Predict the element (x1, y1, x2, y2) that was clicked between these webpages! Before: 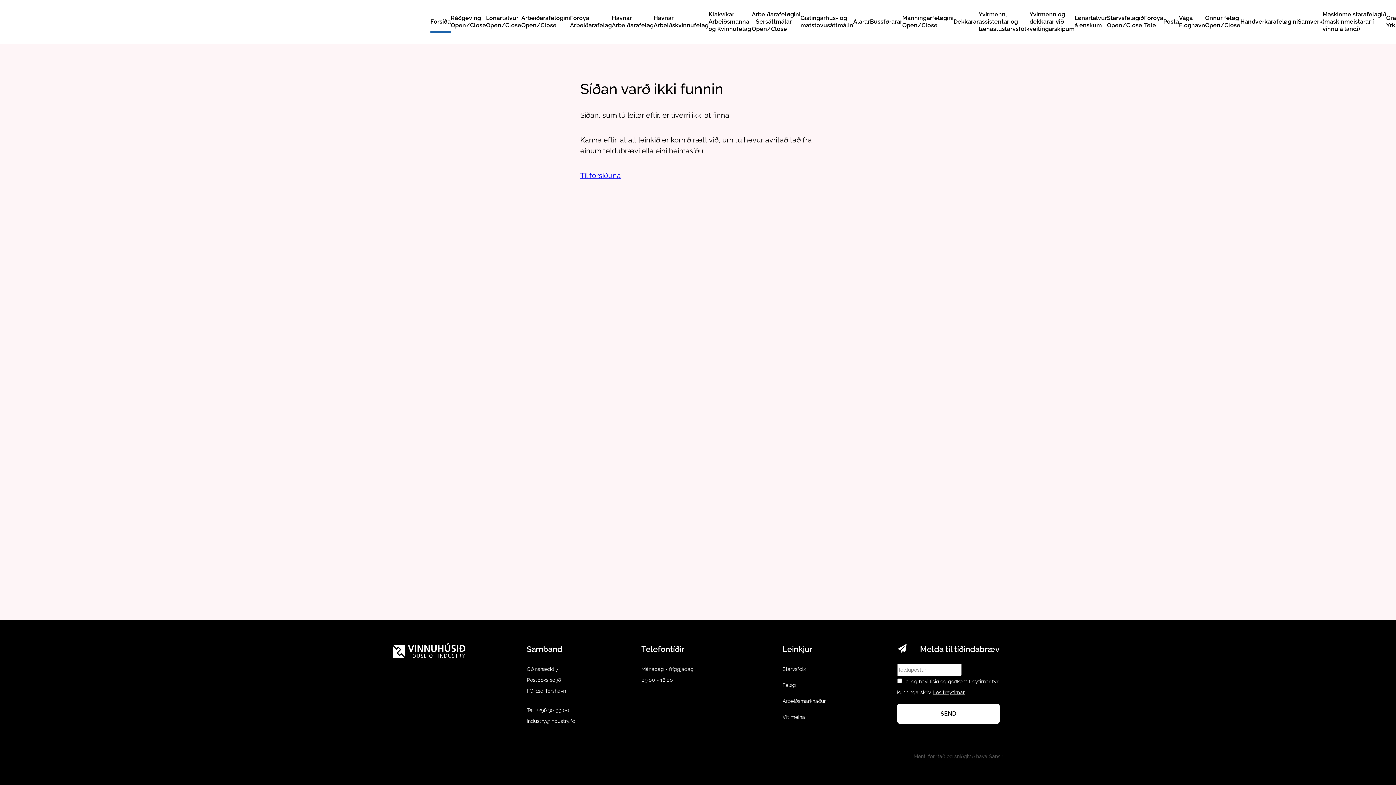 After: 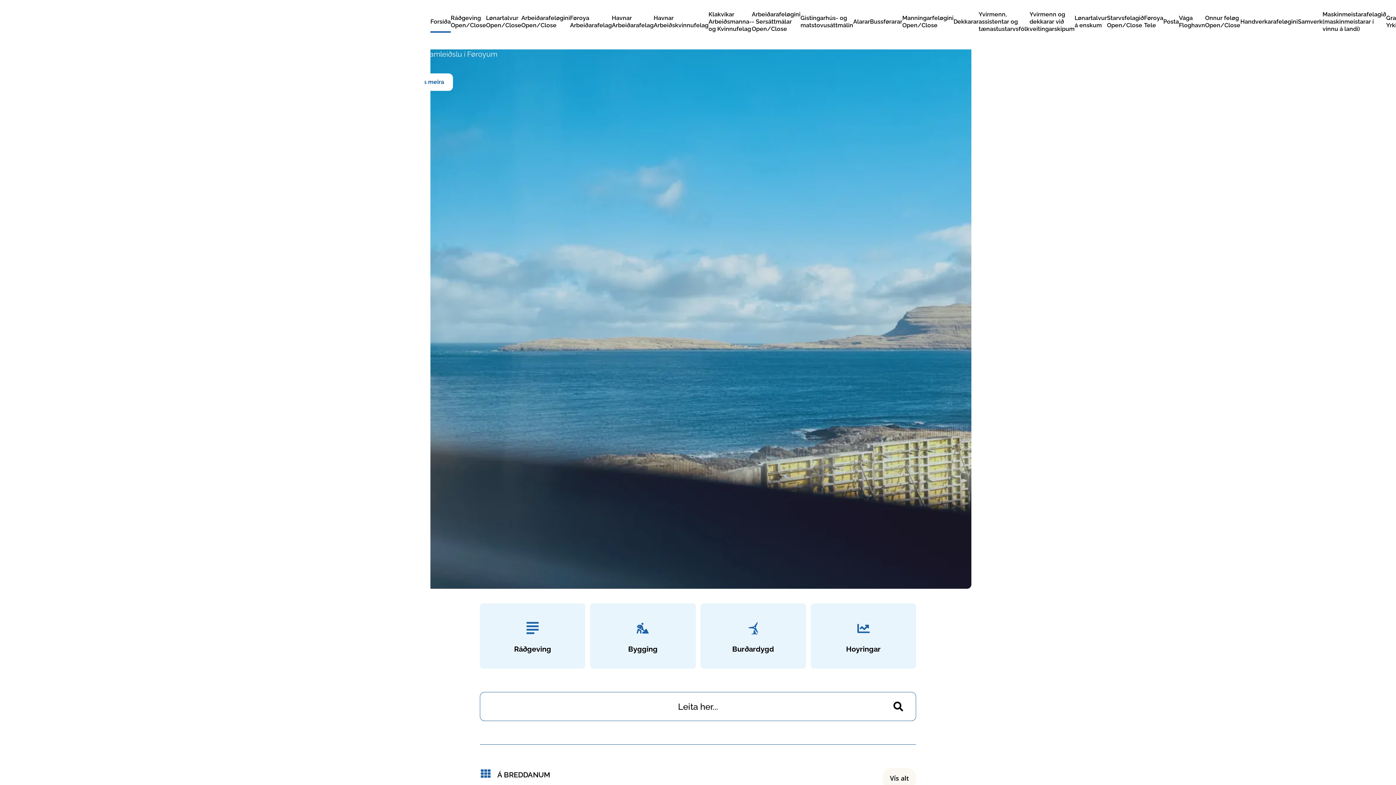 Action: bbox: (580, 171, 621, 180) label: Til forsíðuna